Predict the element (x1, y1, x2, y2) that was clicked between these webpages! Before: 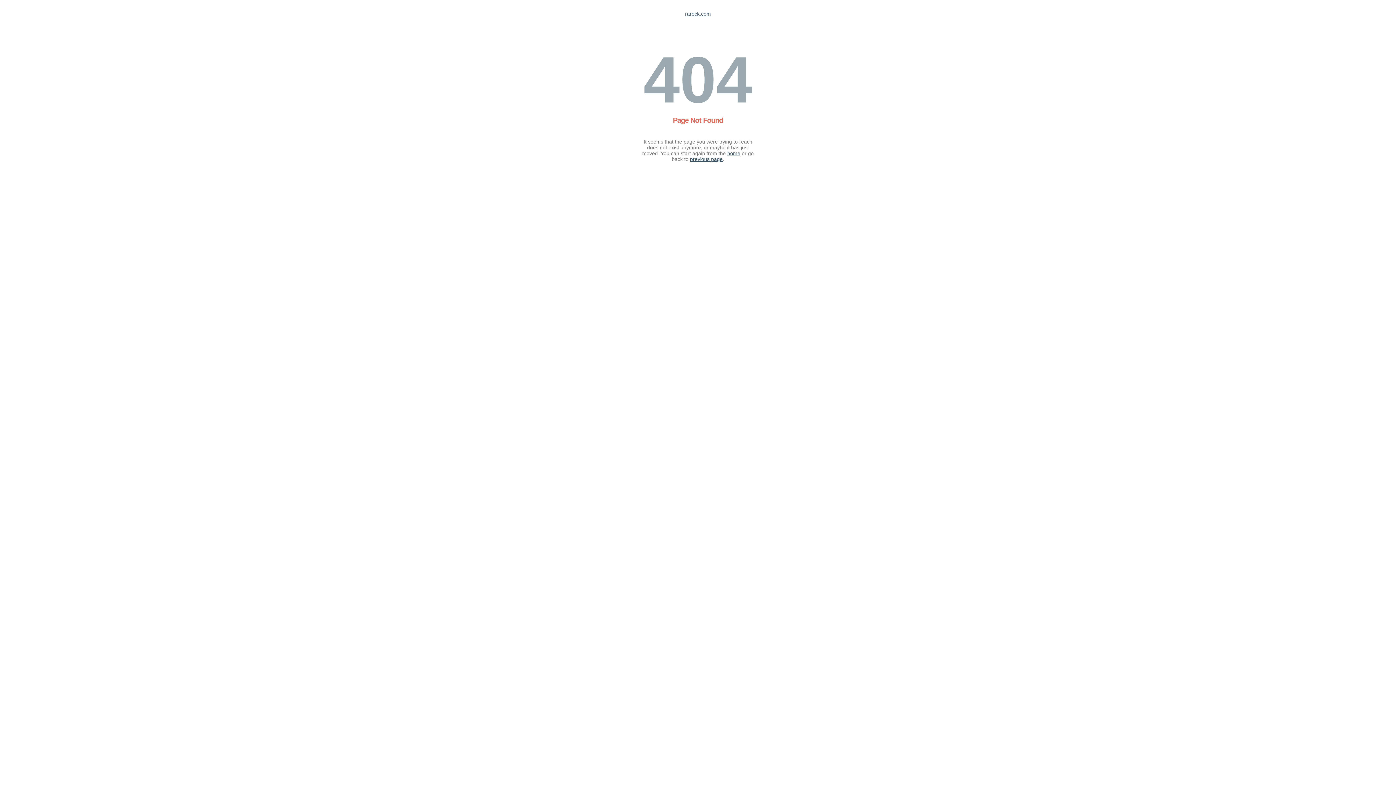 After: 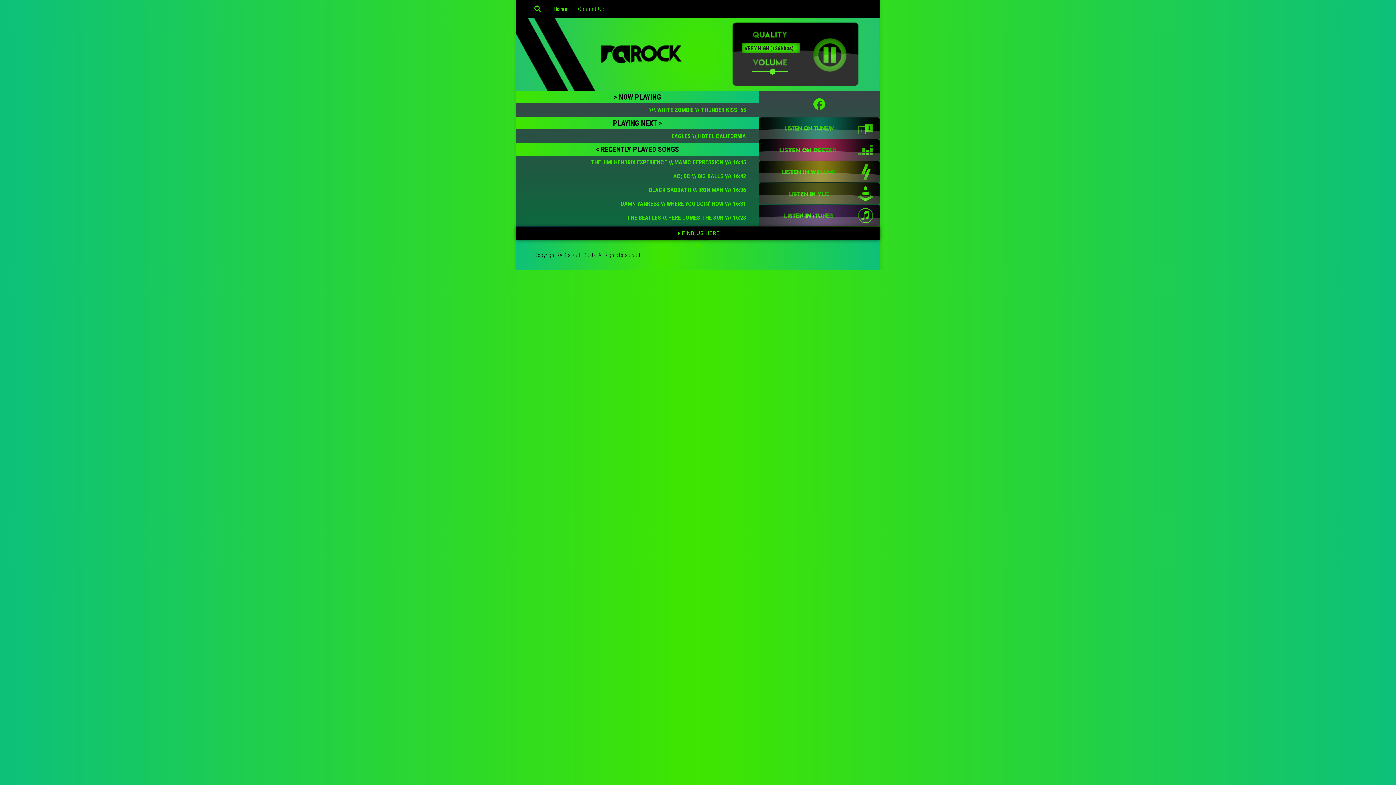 Action: bbox: (727, 150, 740, 156) label: home